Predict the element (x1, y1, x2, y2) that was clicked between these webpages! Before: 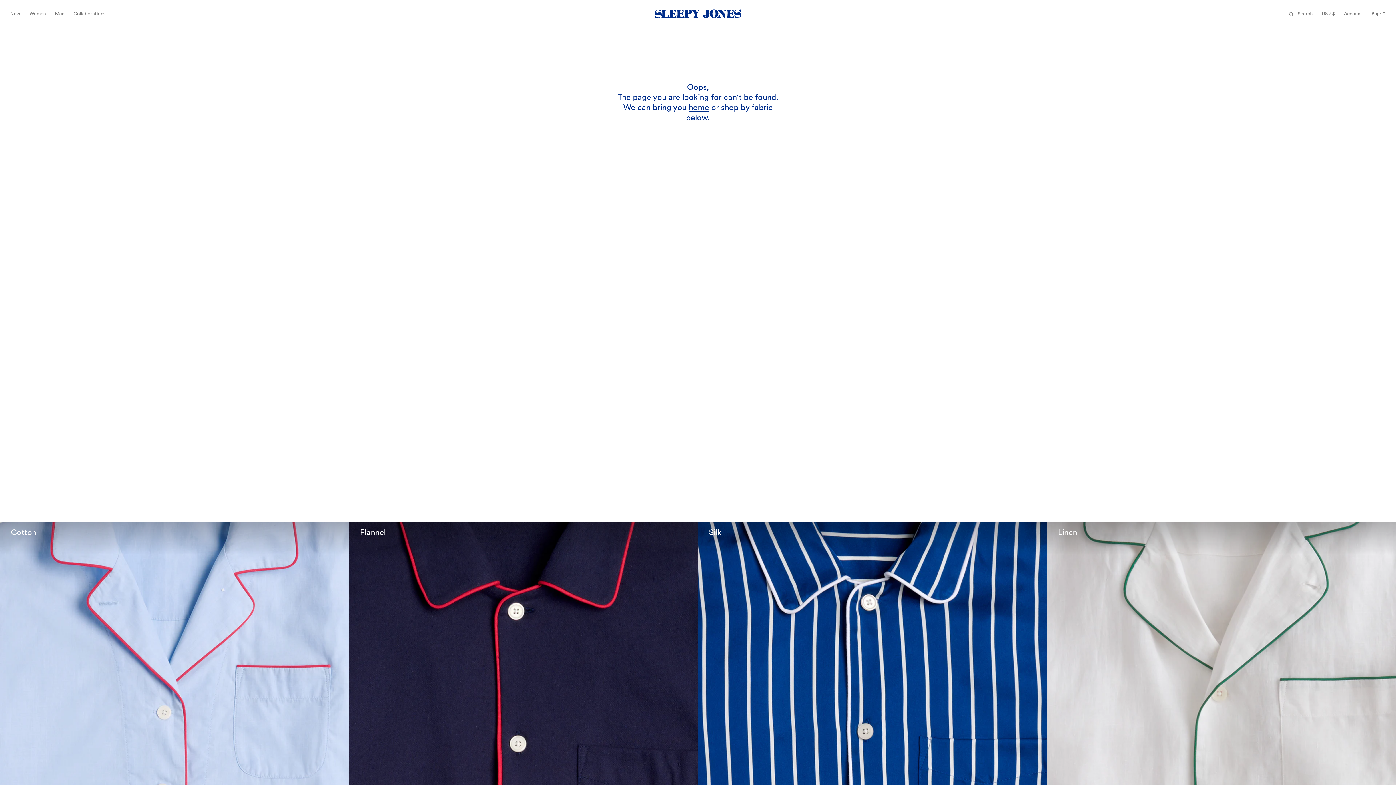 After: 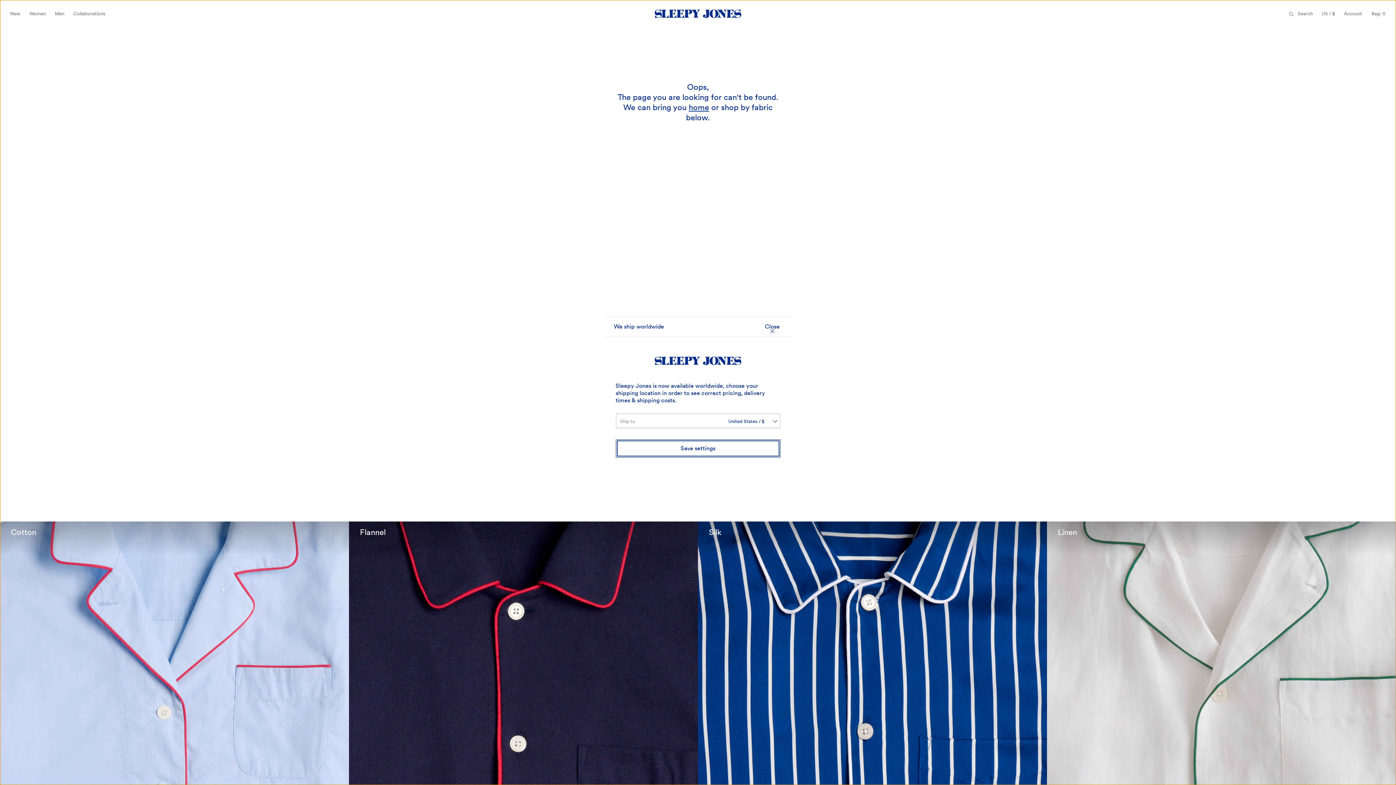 Action: label: Select Country
US / $ bbox: (1317, 6, 1339, 21)